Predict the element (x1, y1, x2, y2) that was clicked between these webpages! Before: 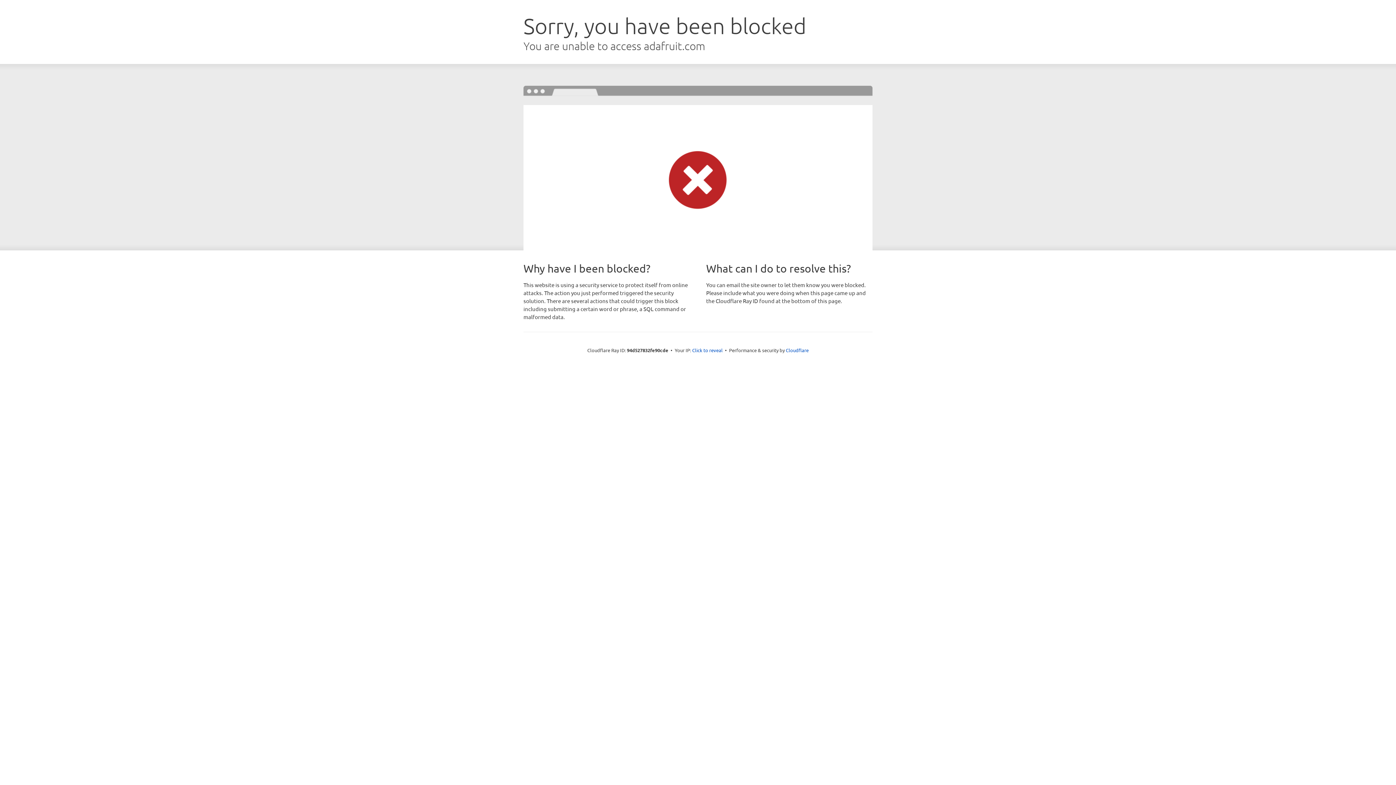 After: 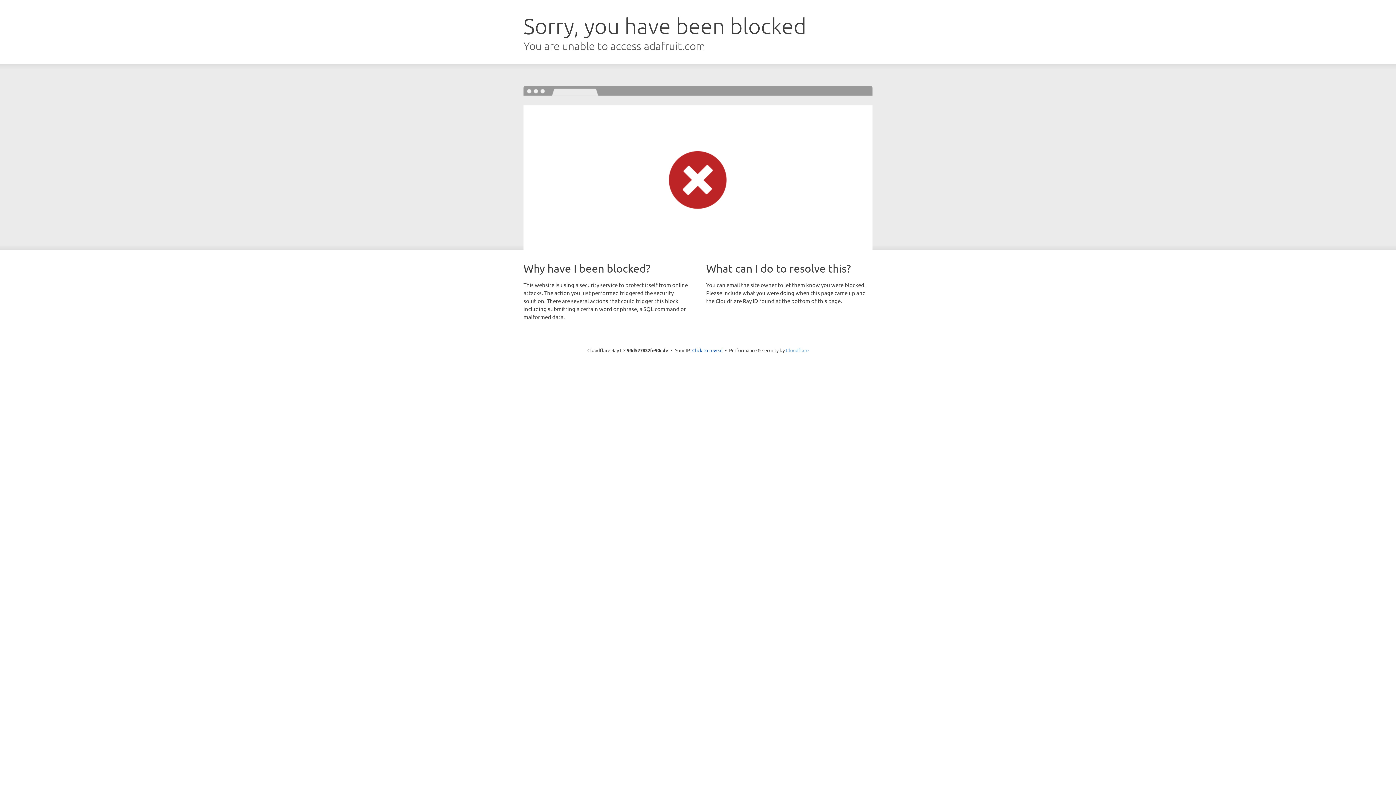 Action: label: Cloudflare bbox: (786, 347, 808, 353)